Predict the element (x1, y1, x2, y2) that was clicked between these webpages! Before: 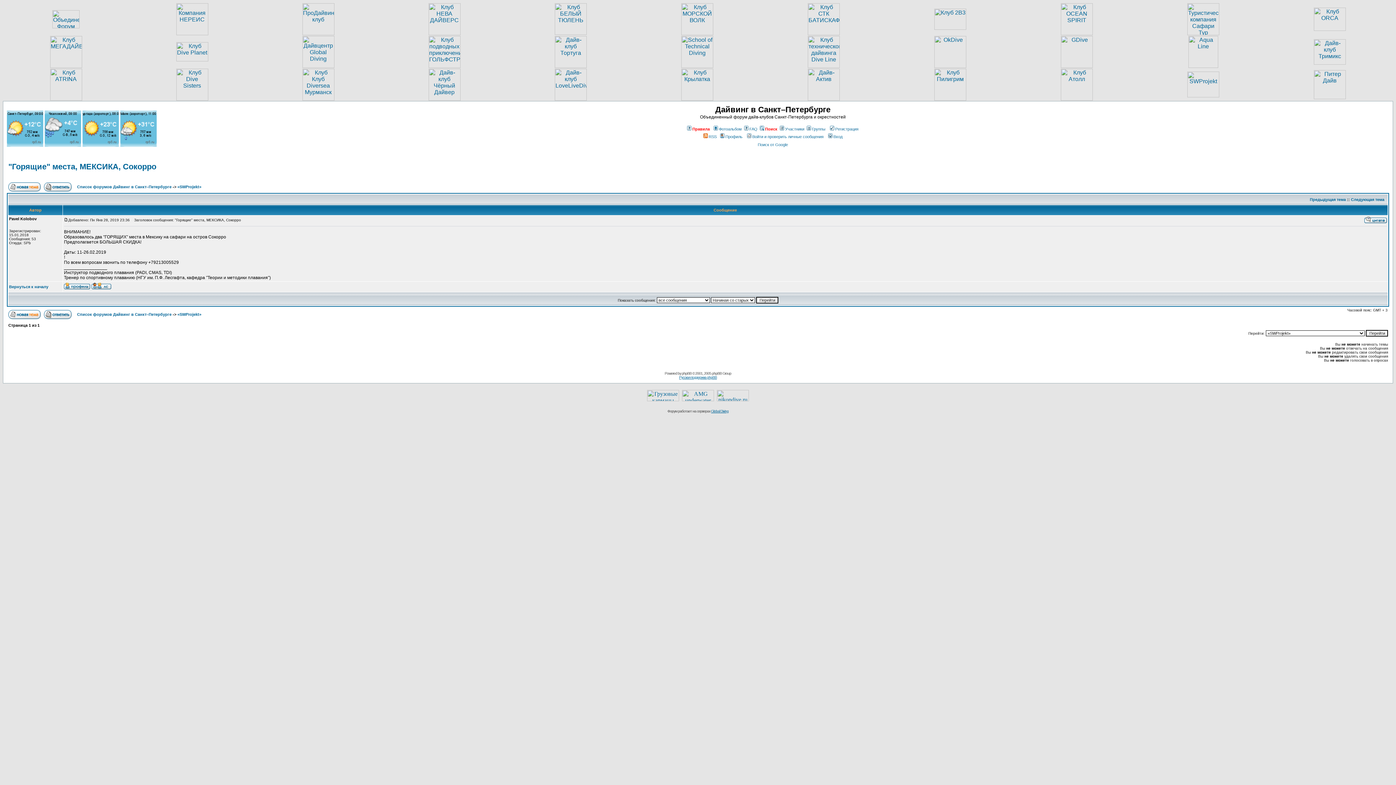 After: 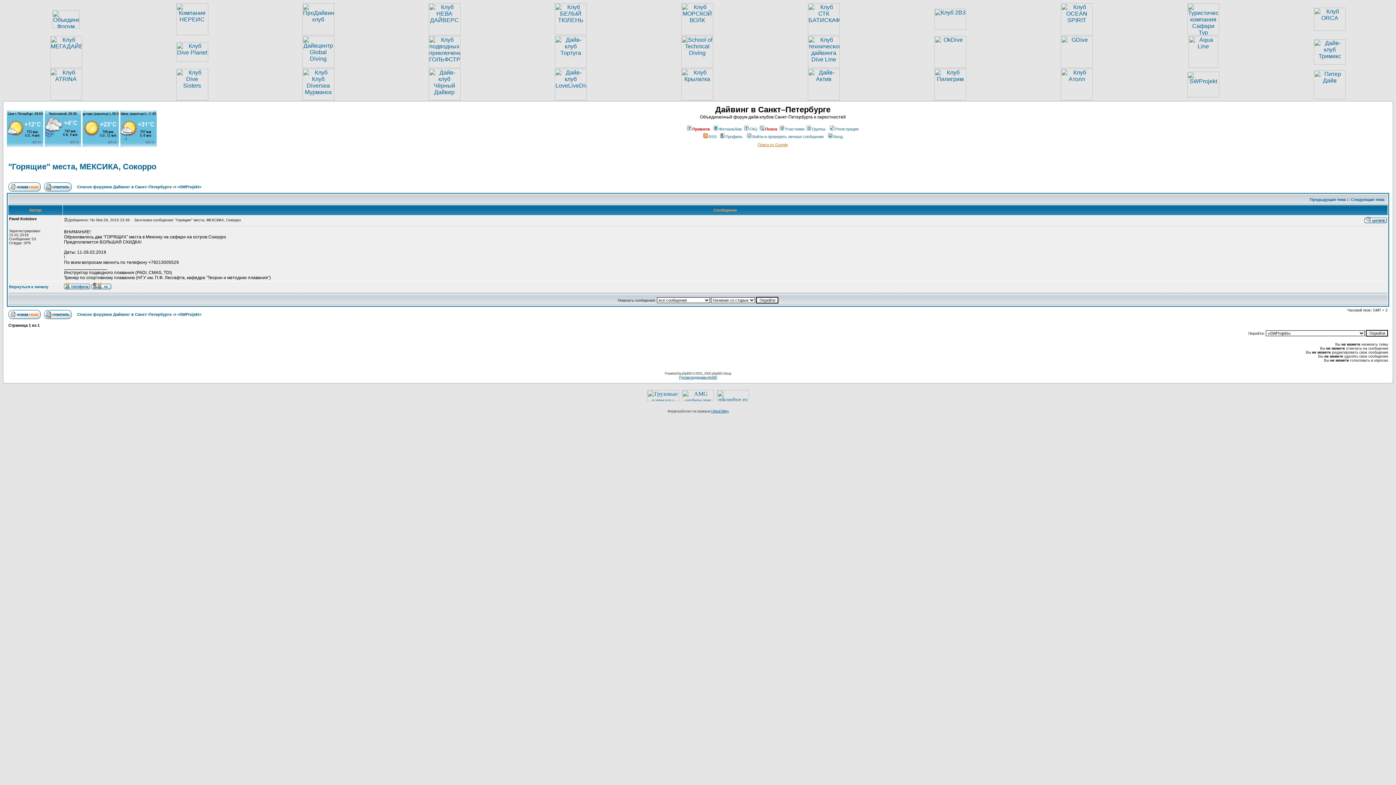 Action: bbox: (758, 142, 788, 146) label: Поиск от Google